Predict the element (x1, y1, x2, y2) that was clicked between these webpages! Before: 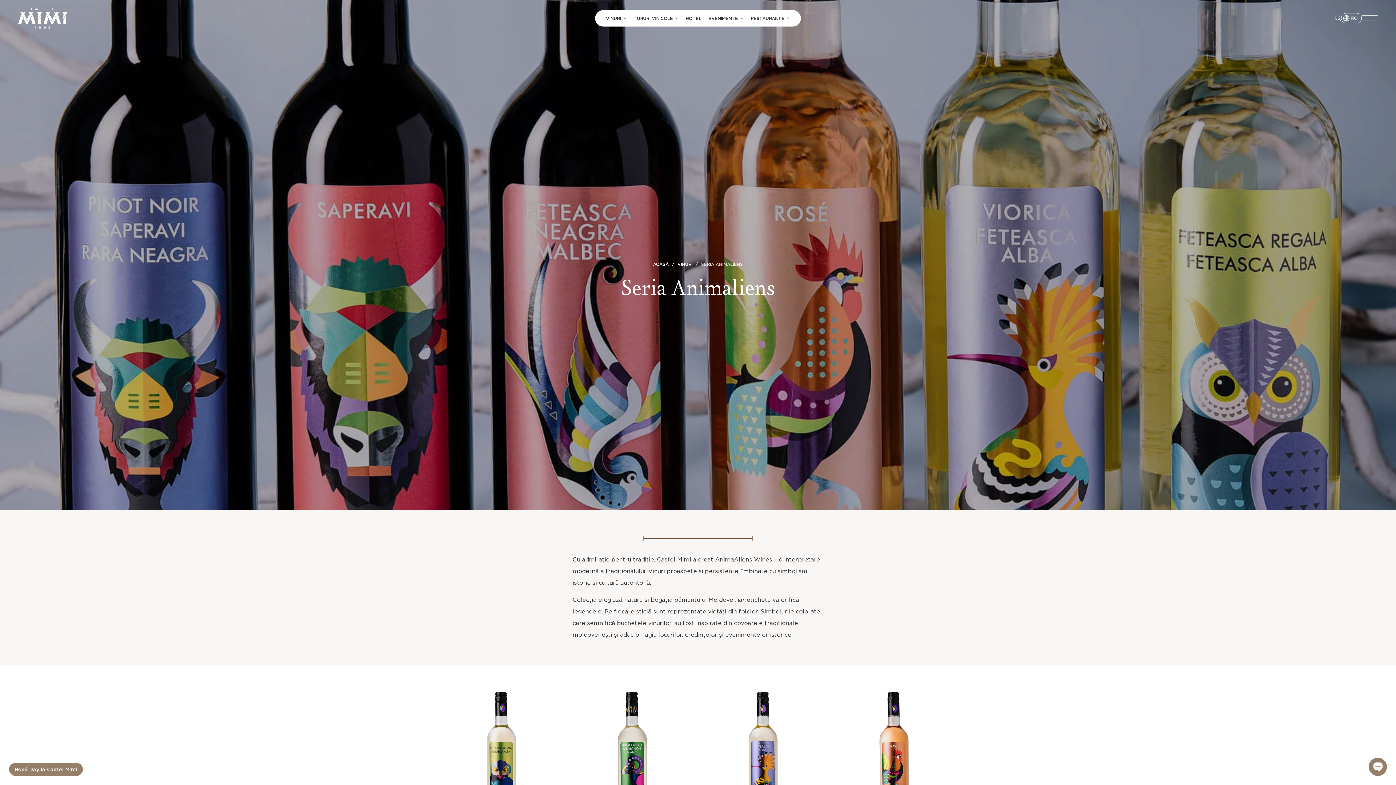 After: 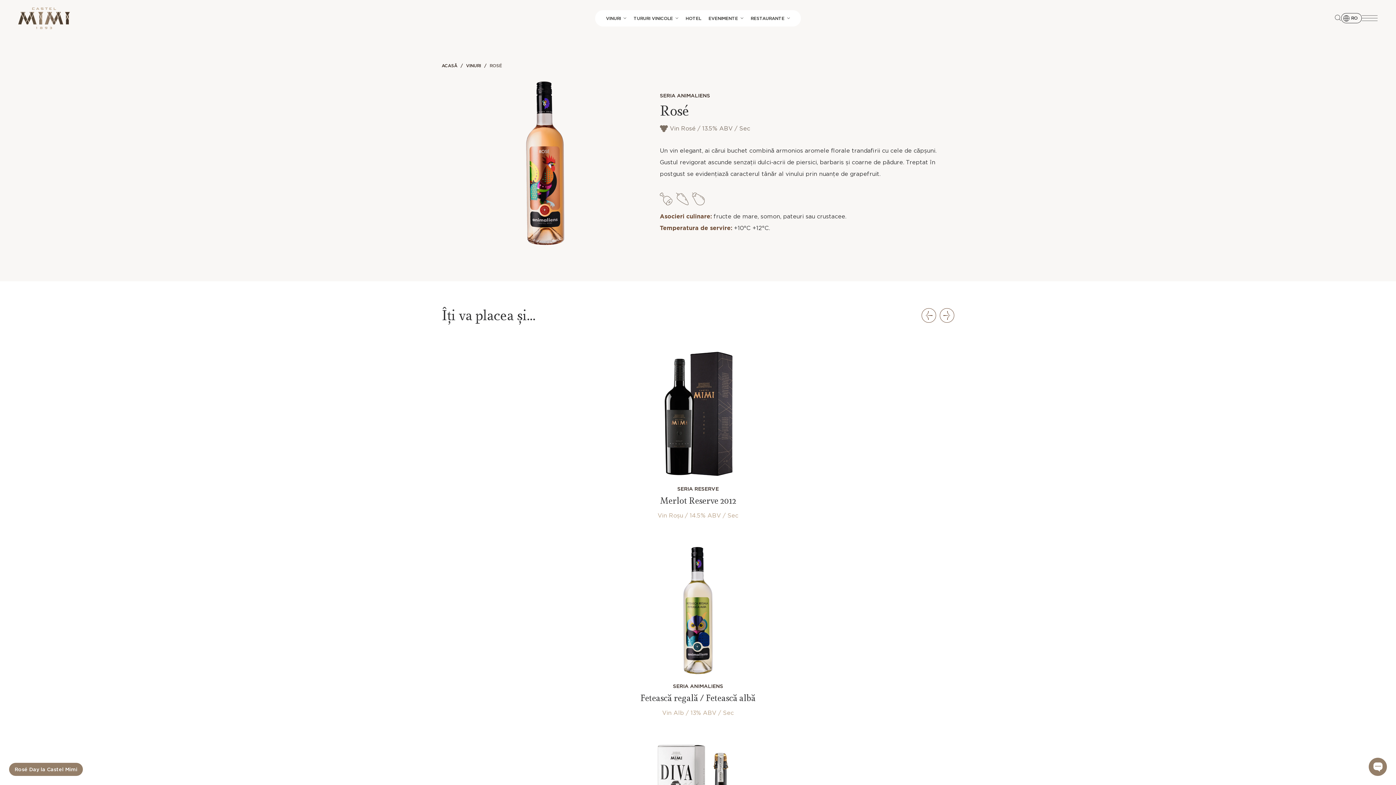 Action: bbox: (834, 750, 954, 757)